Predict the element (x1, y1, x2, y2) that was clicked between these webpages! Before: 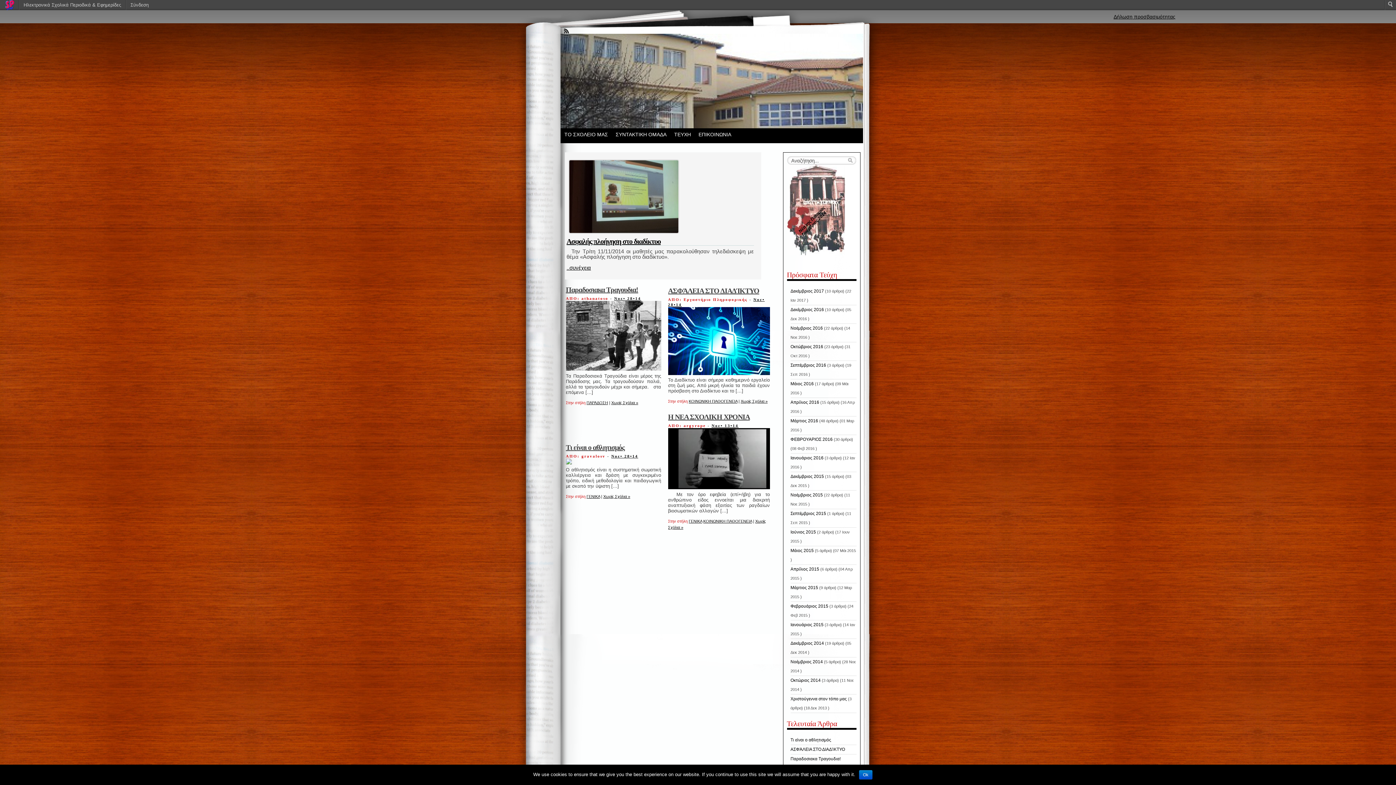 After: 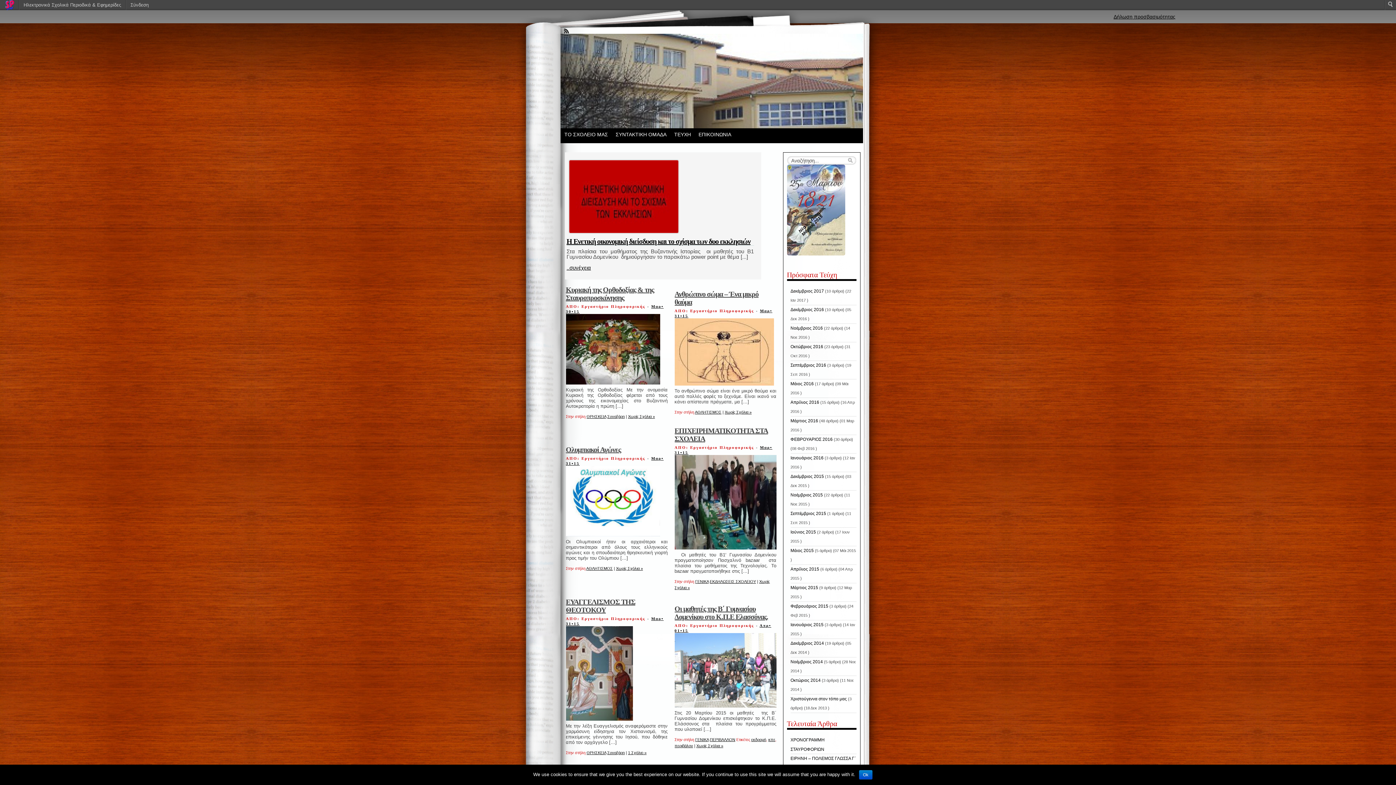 Action: bbox: (790, 585, 818, 590) label: Μάρτιος 2015